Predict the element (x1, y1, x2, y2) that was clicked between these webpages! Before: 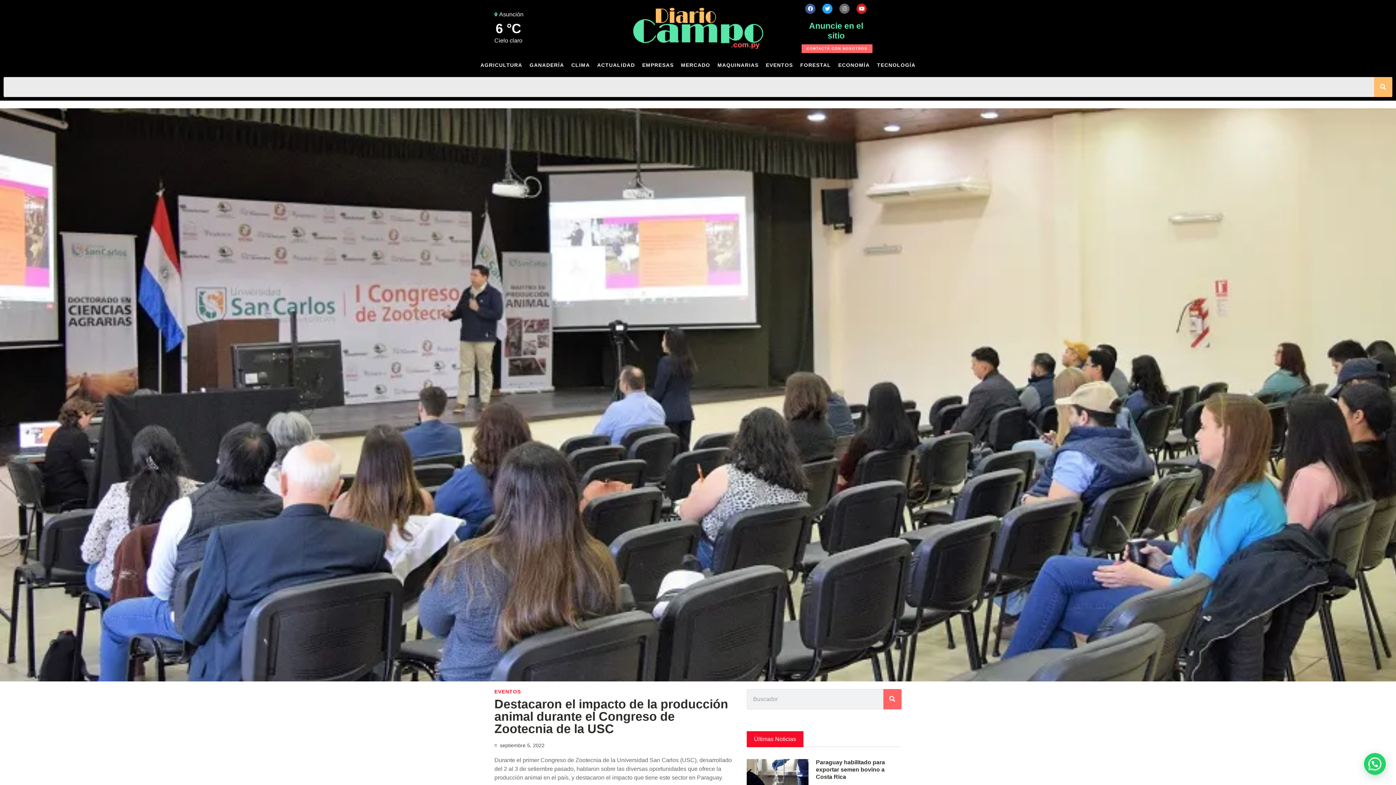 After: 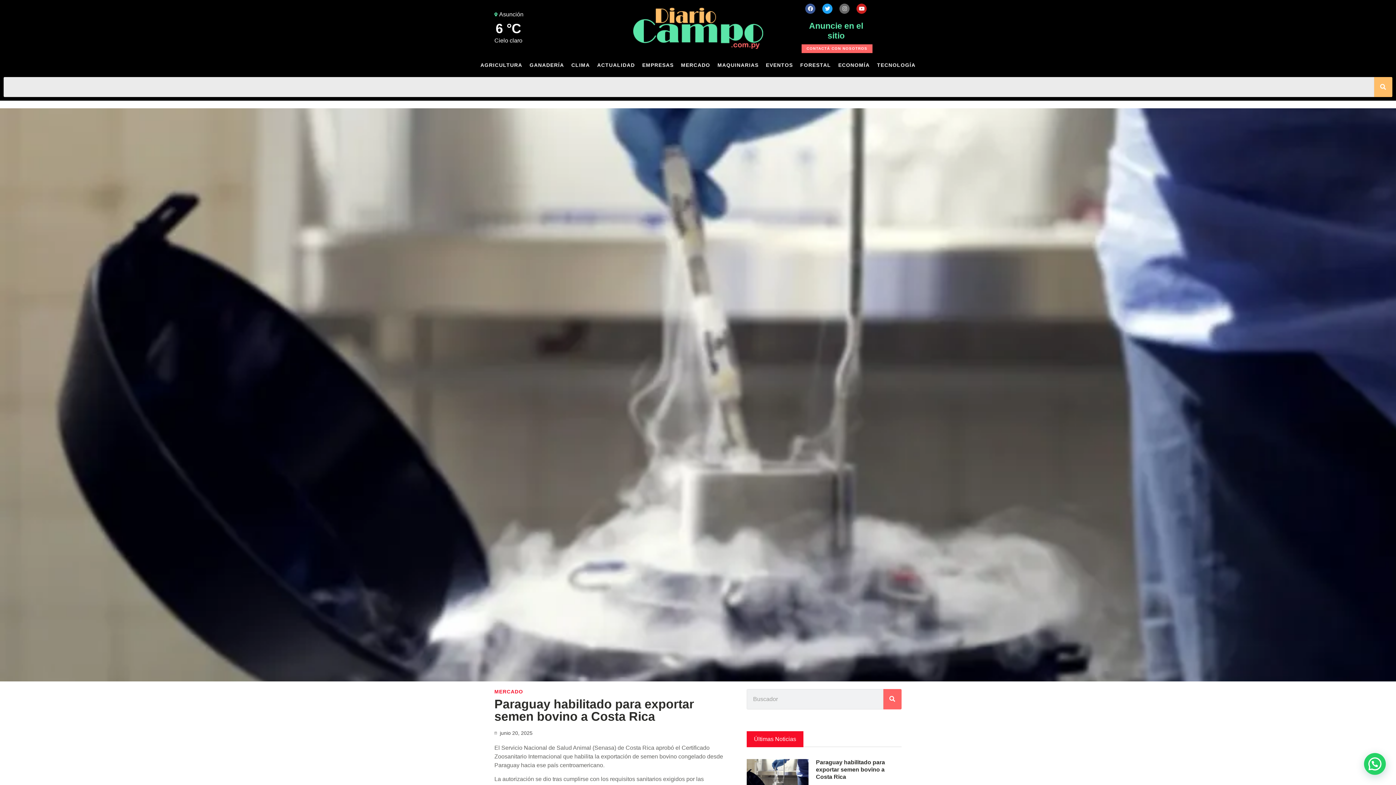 Action: bbox: (746, 759, 808, 800)